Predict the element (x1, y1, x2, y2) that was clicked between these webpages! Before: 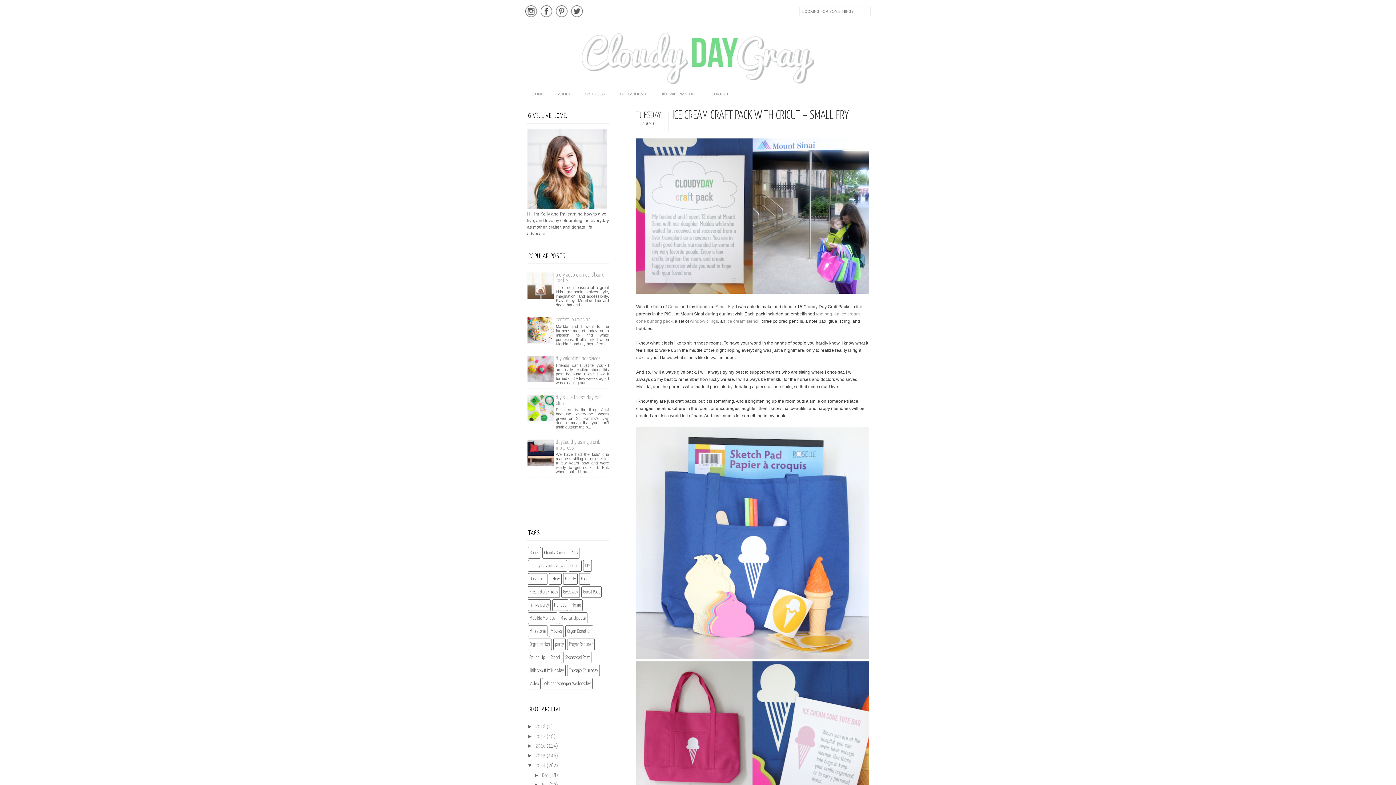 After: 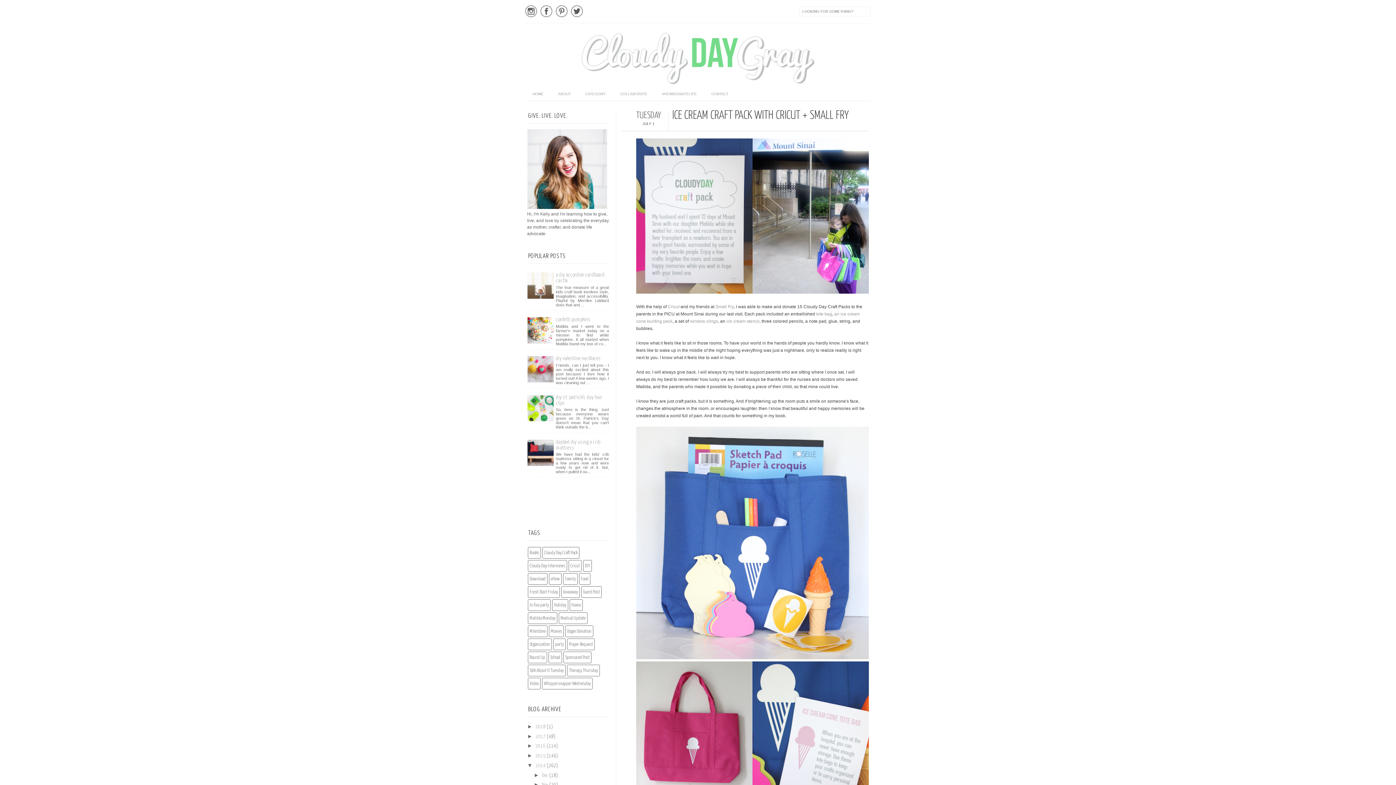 Action: bbox: (527, 379, 554, 384)